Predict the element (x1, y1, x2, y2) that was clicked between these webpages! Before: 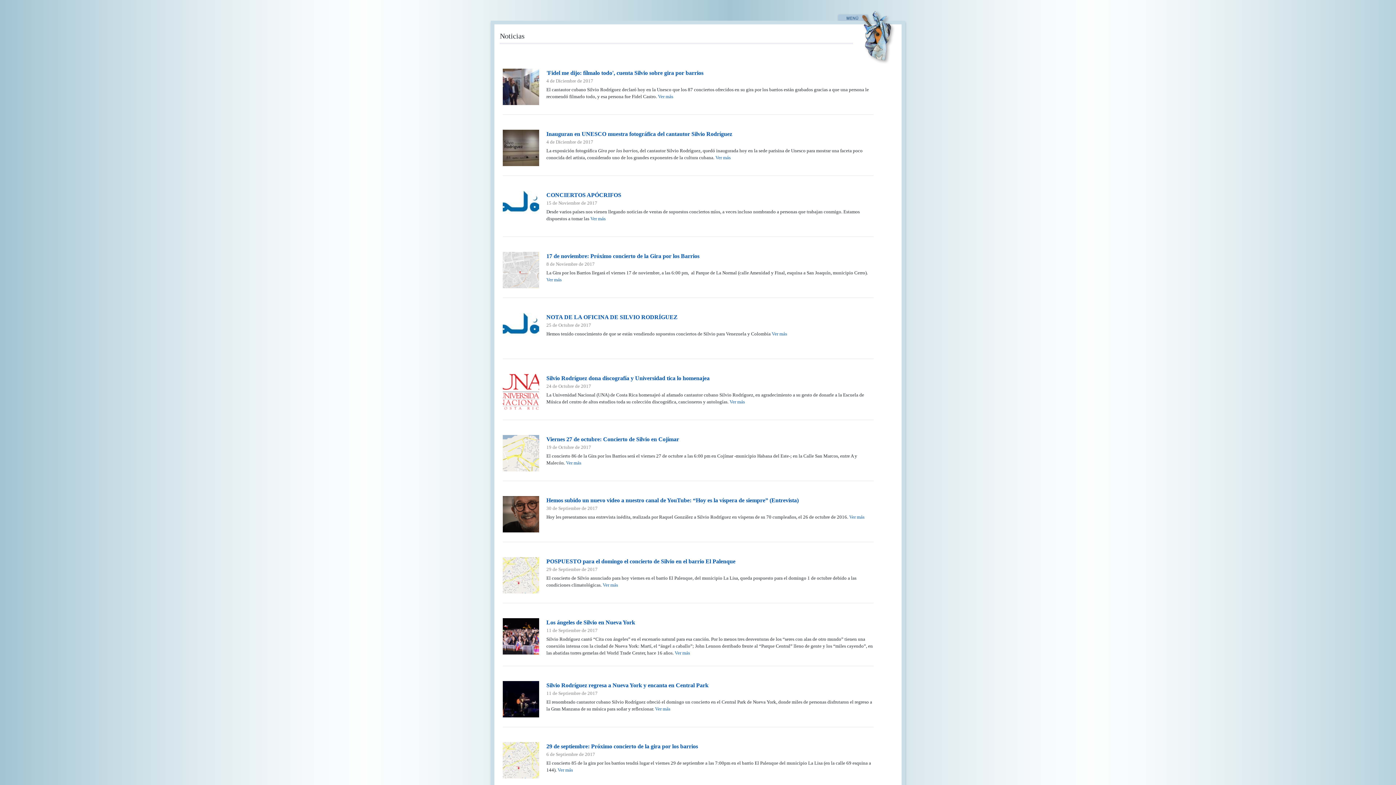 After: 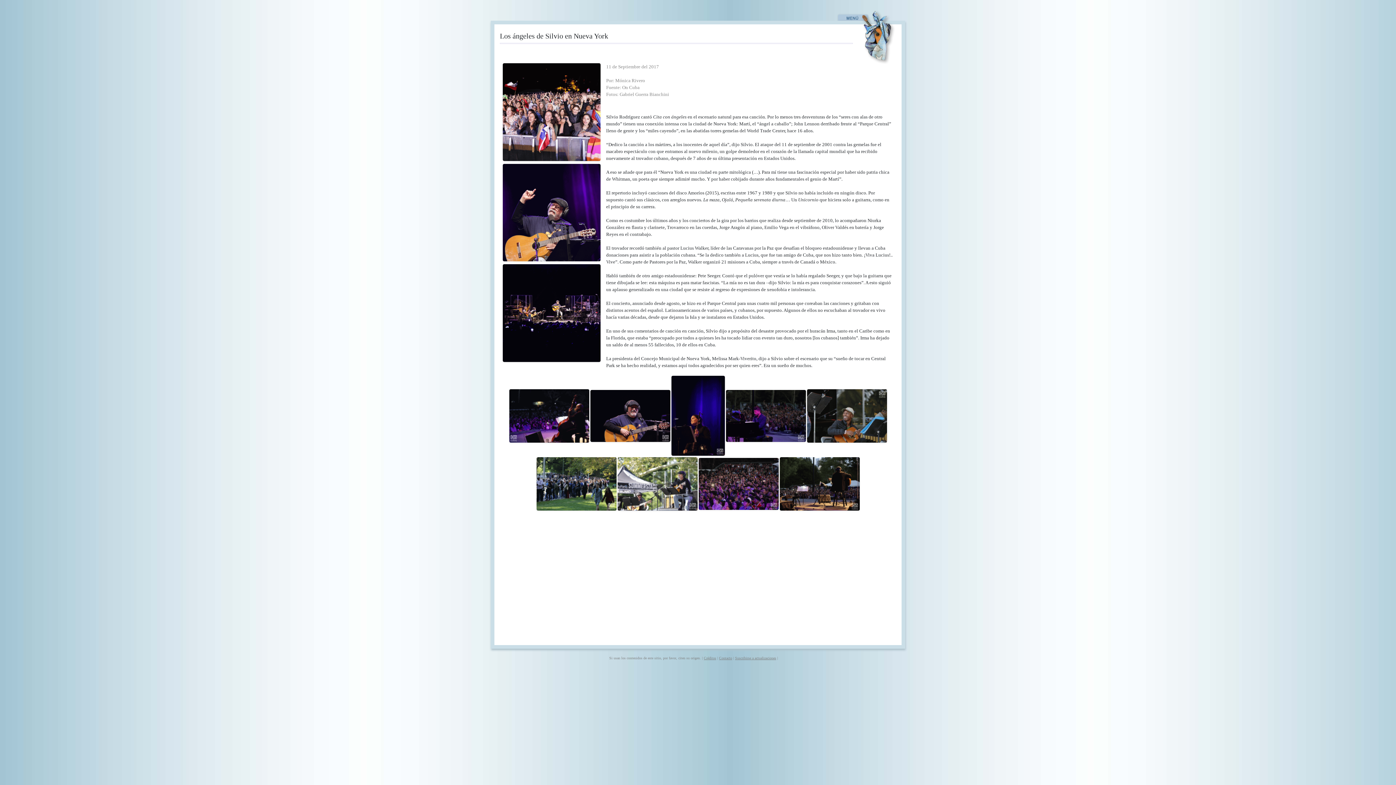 Action: bbox: (546, 619, 635, 625) label: Los ángeles de Silvio en Nueva York